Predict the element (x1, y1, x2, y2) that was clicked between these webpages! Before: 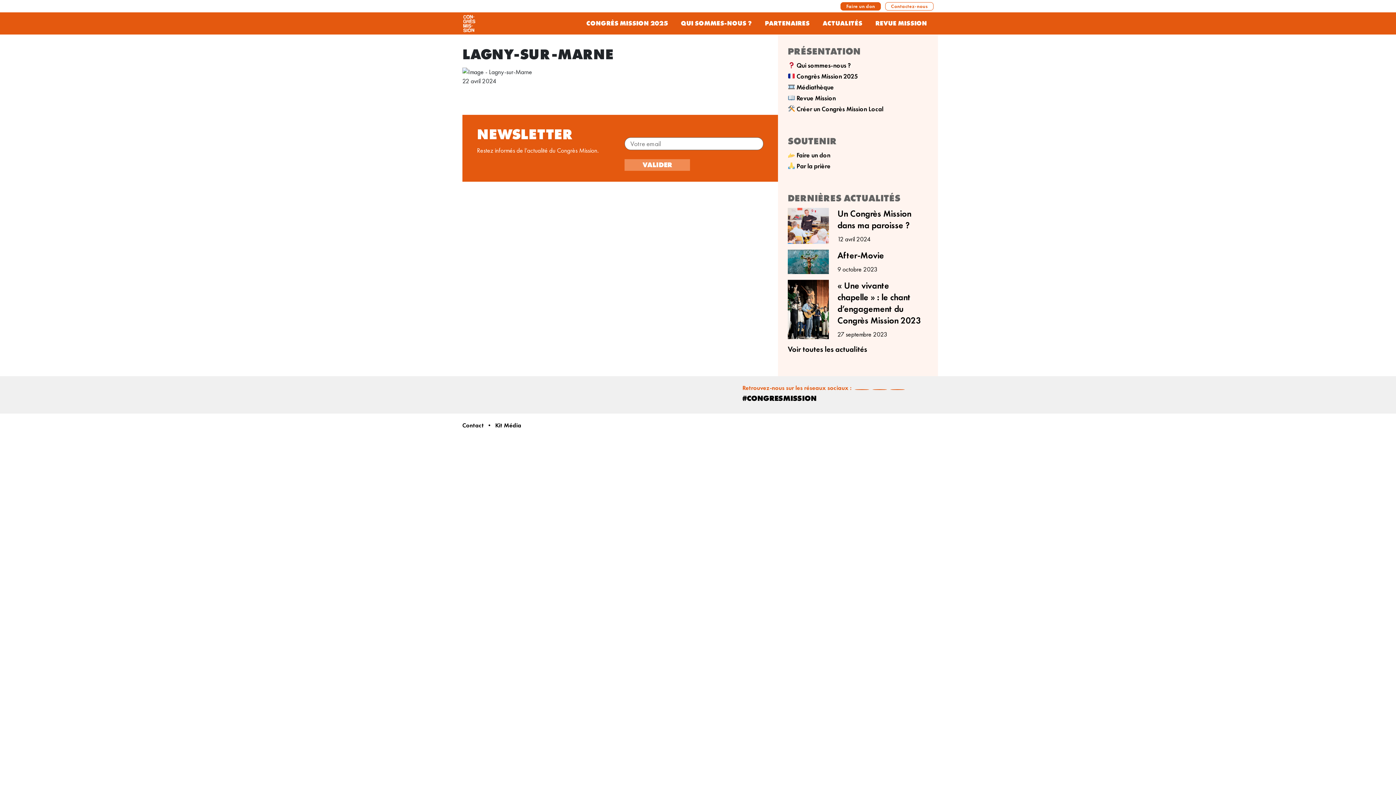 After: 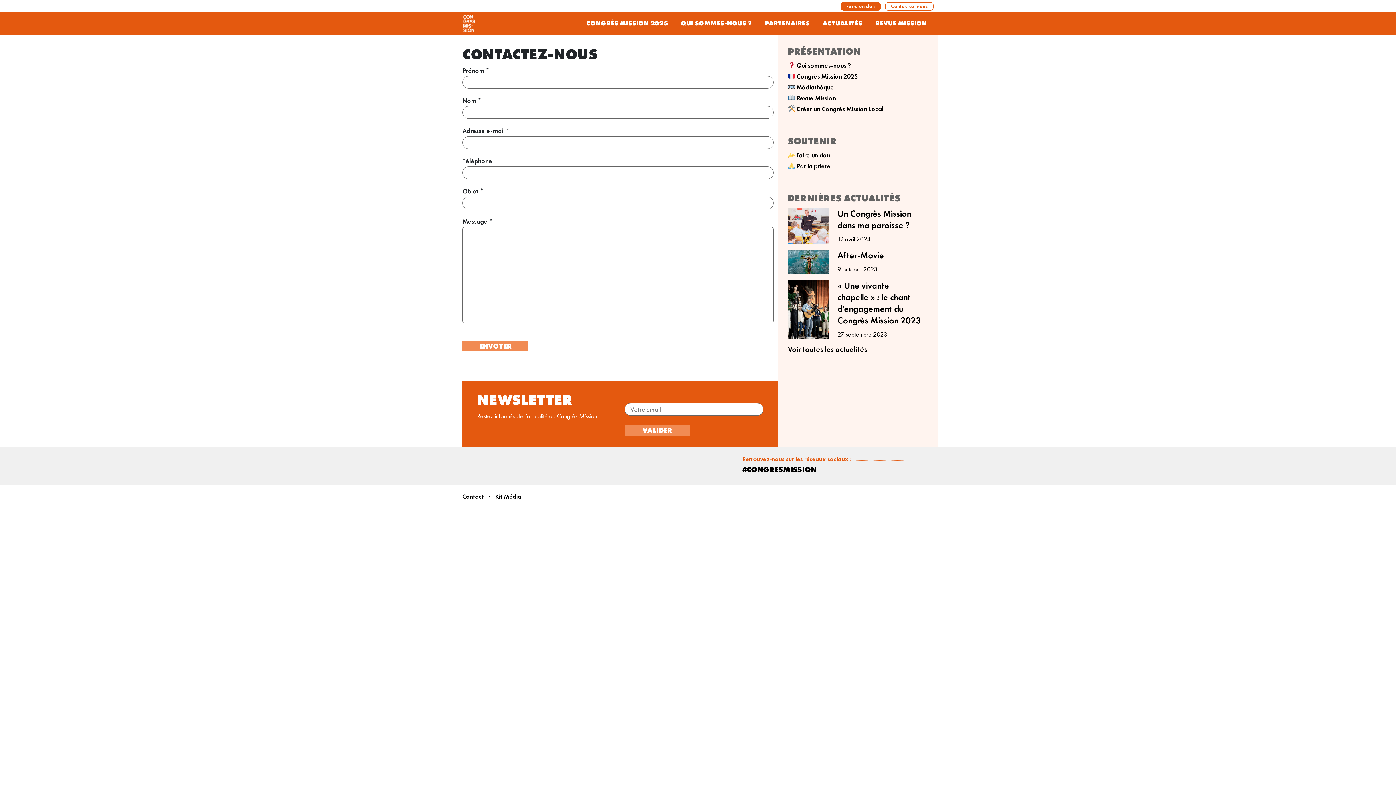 Action: bbox: (462, 421, 484, 429) label: Contact